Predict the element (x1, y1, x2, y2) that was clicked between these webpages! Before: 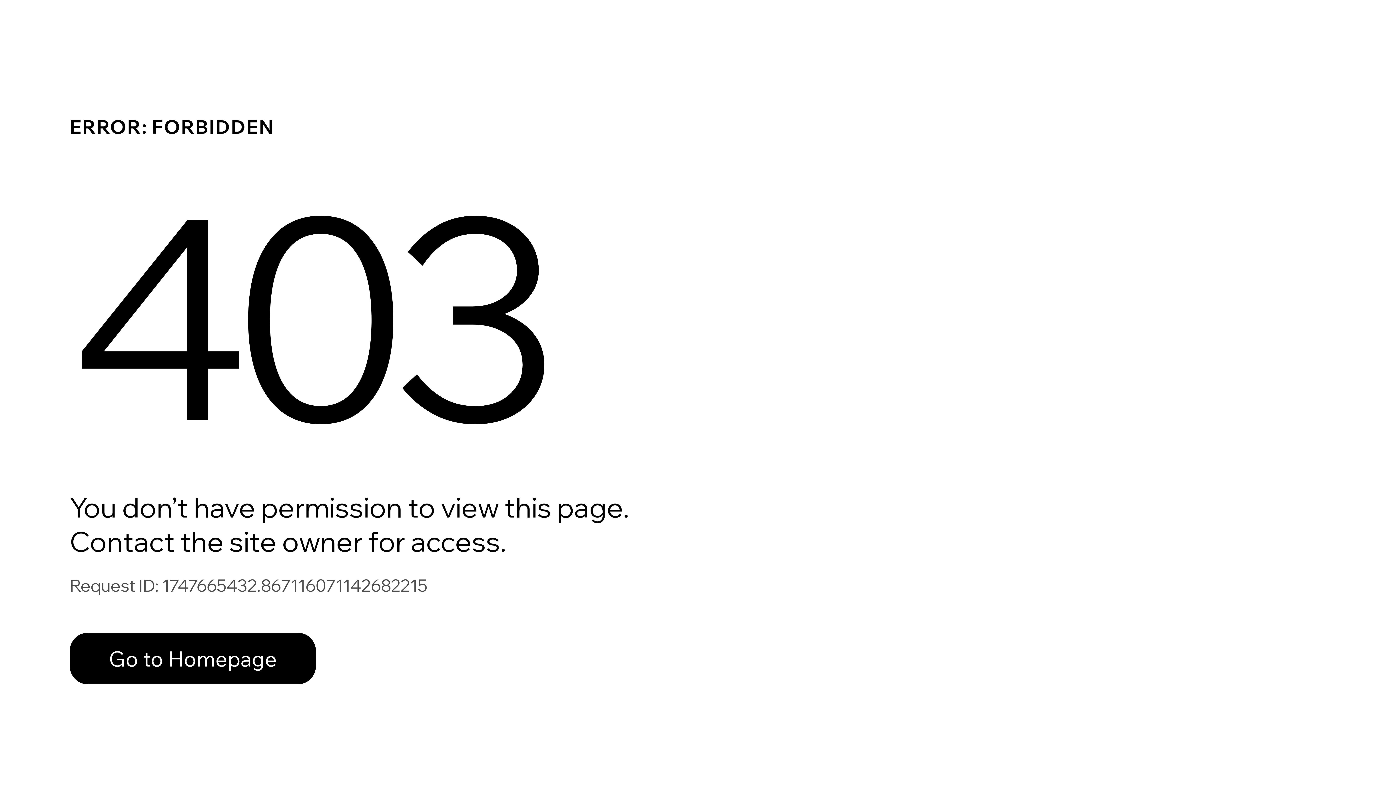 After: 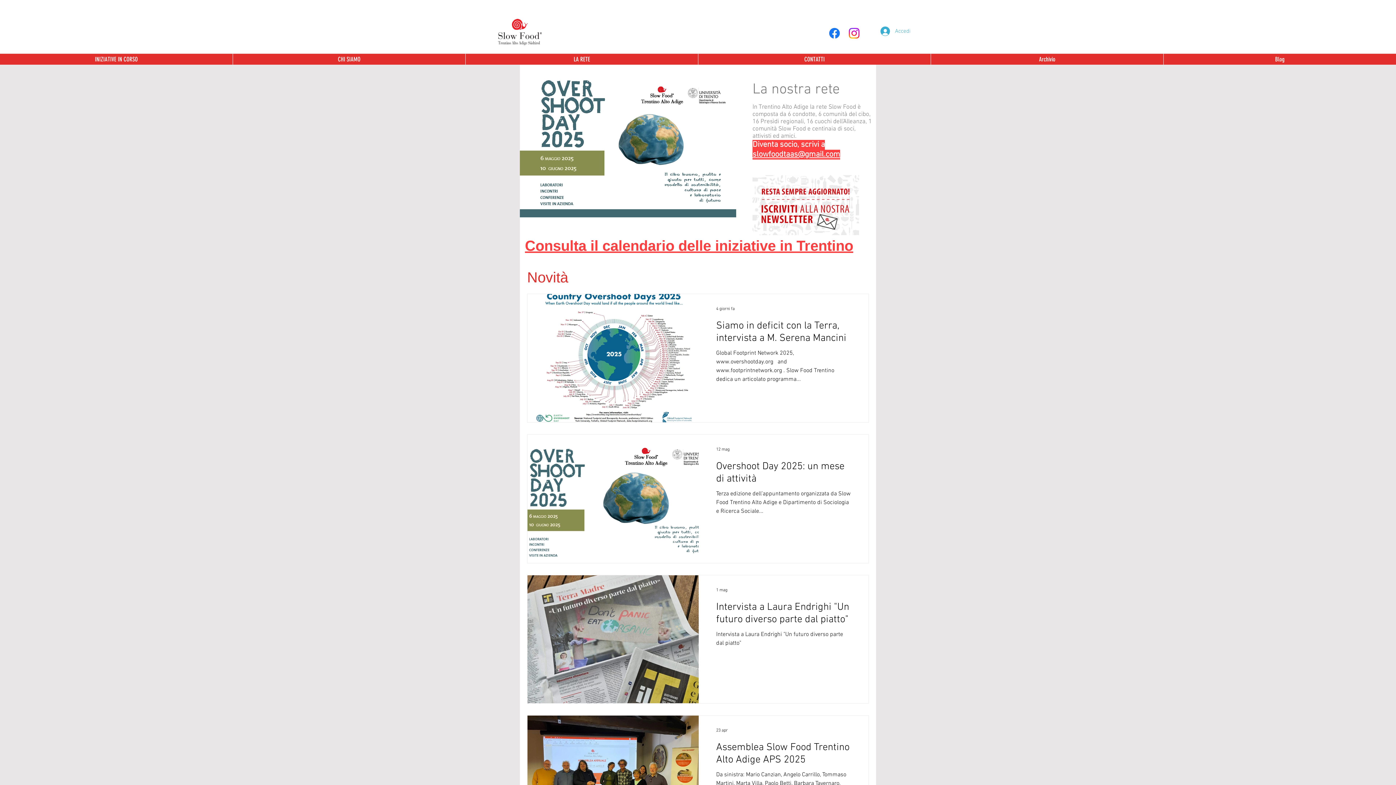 Action: label: Go to Homepage bbox: (69, 633, 316, 684)